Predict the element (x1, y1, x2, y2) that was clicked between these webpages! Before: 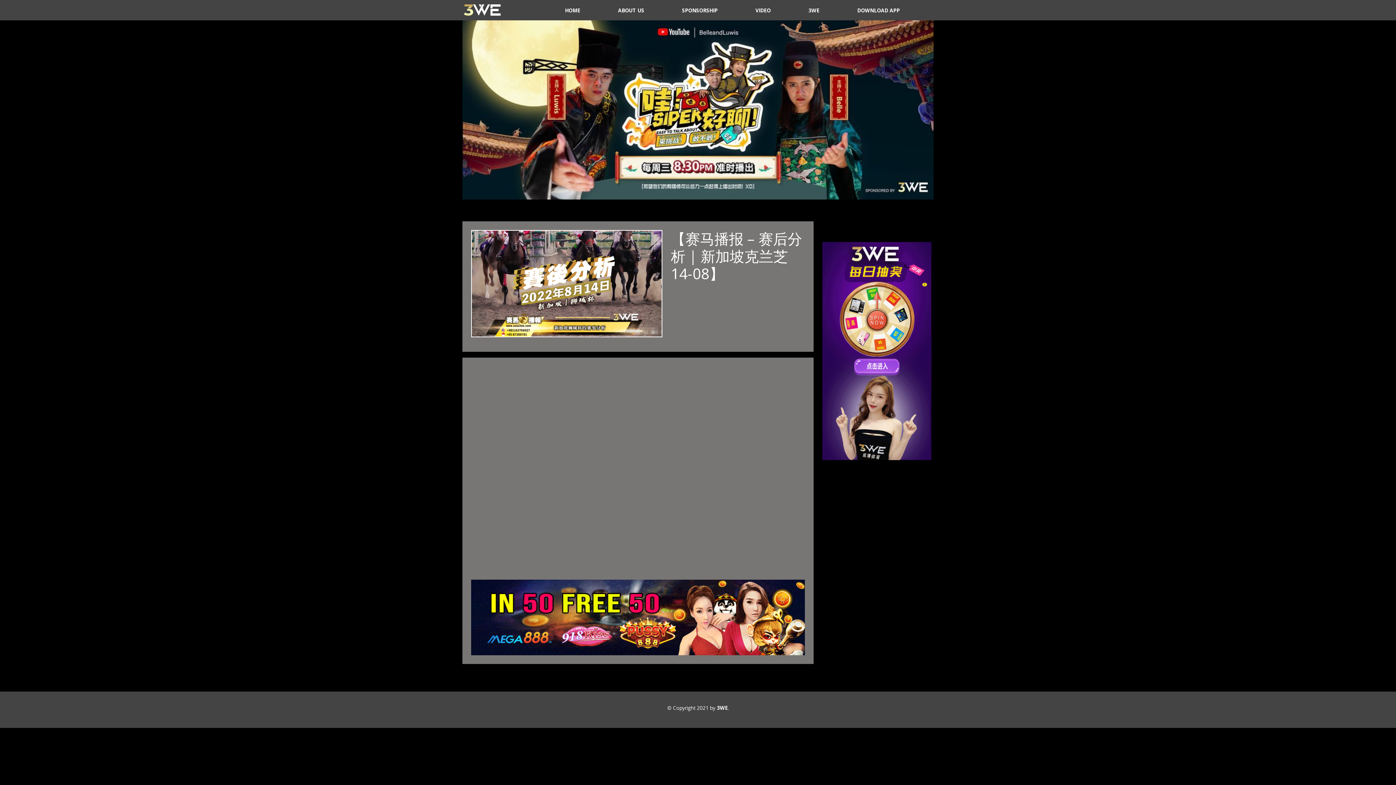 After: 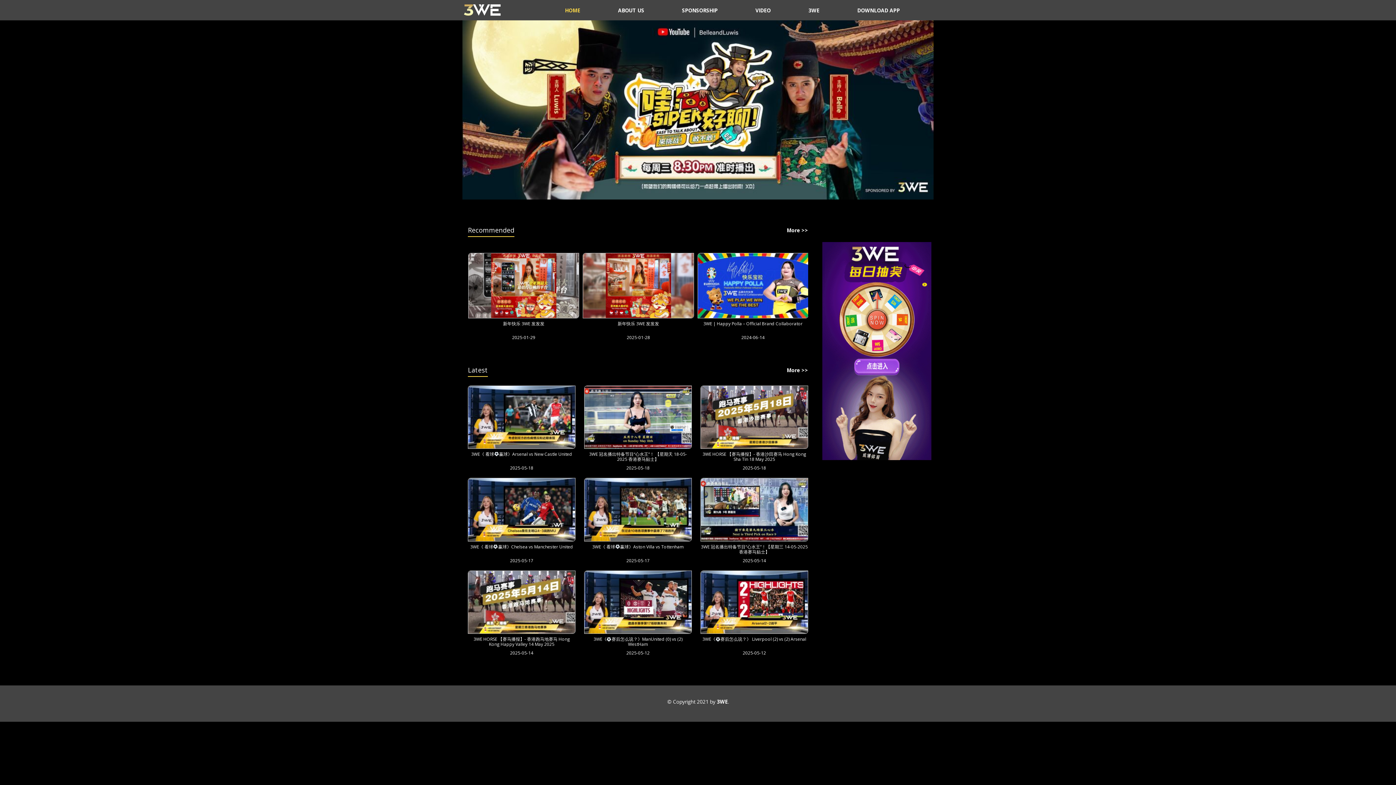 Action: bbox: (462, 105, 933, 112)